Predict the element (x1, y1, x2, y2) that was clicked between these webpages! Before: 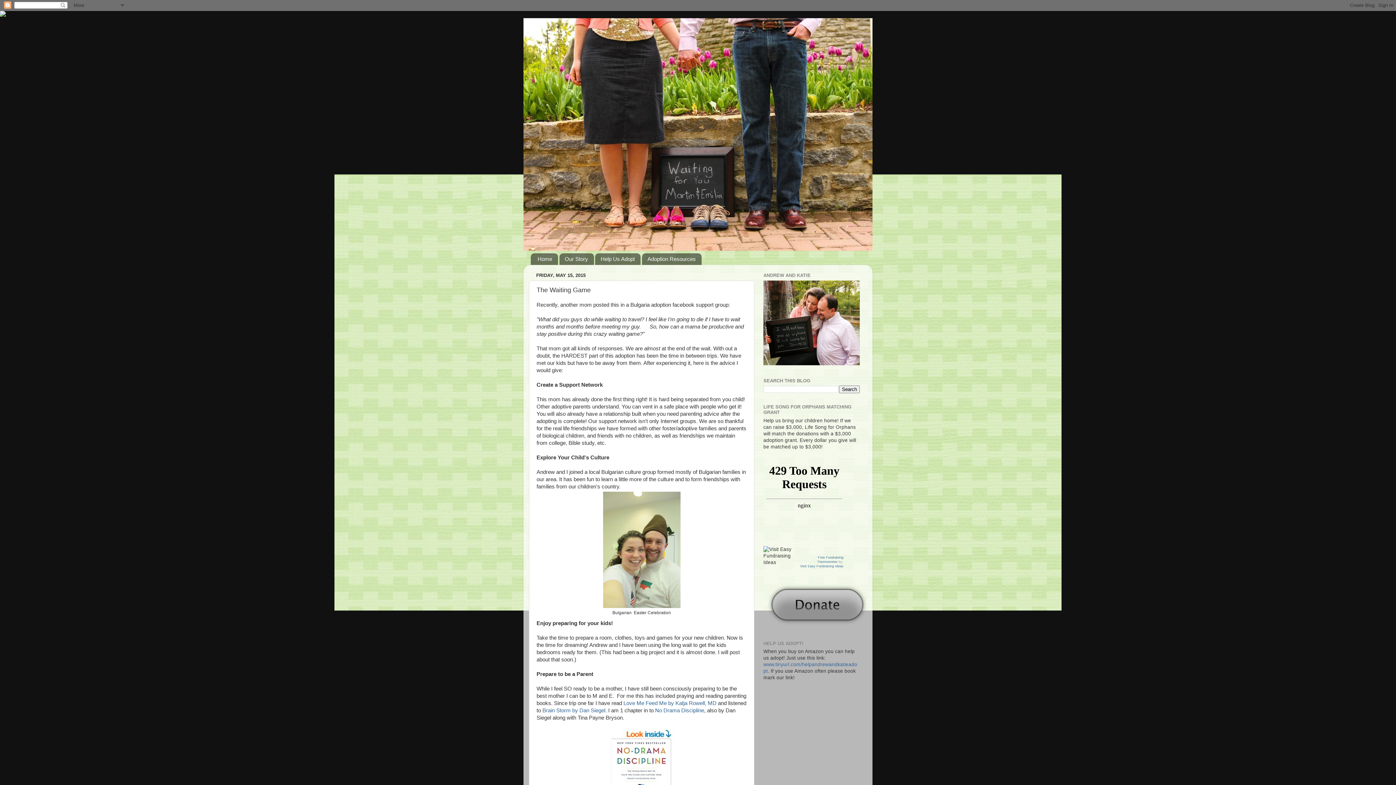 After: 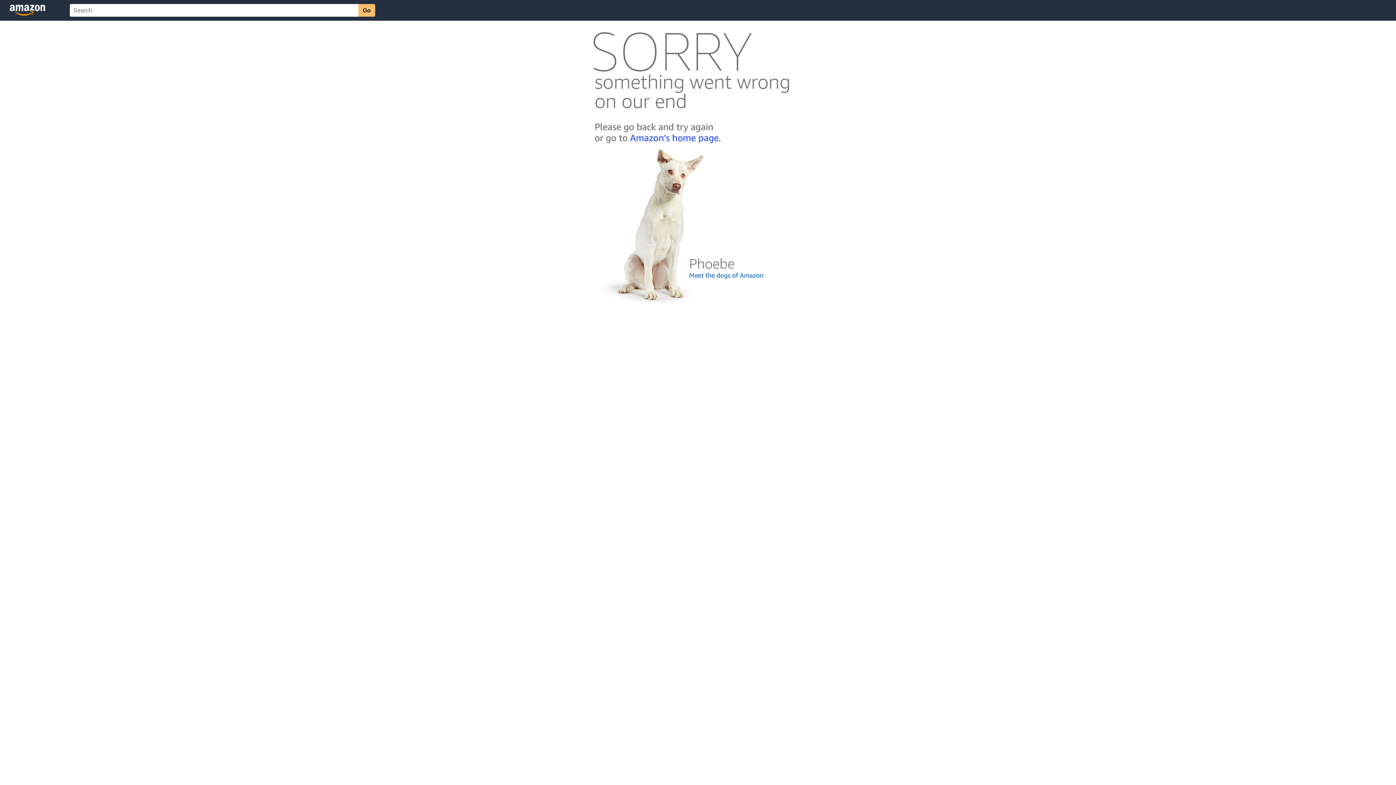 Action: bbox: (655, 708, 704, 713) label: No Drama Discipline